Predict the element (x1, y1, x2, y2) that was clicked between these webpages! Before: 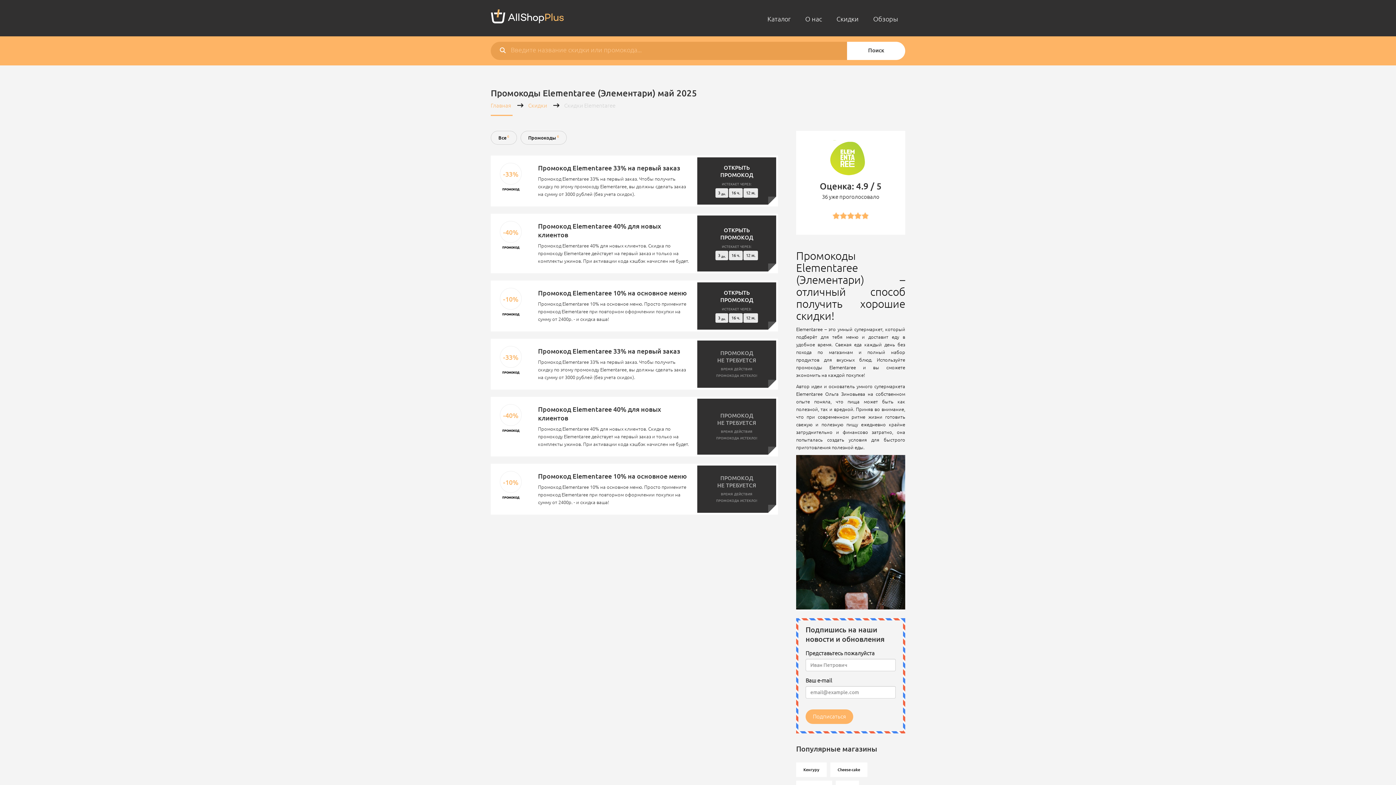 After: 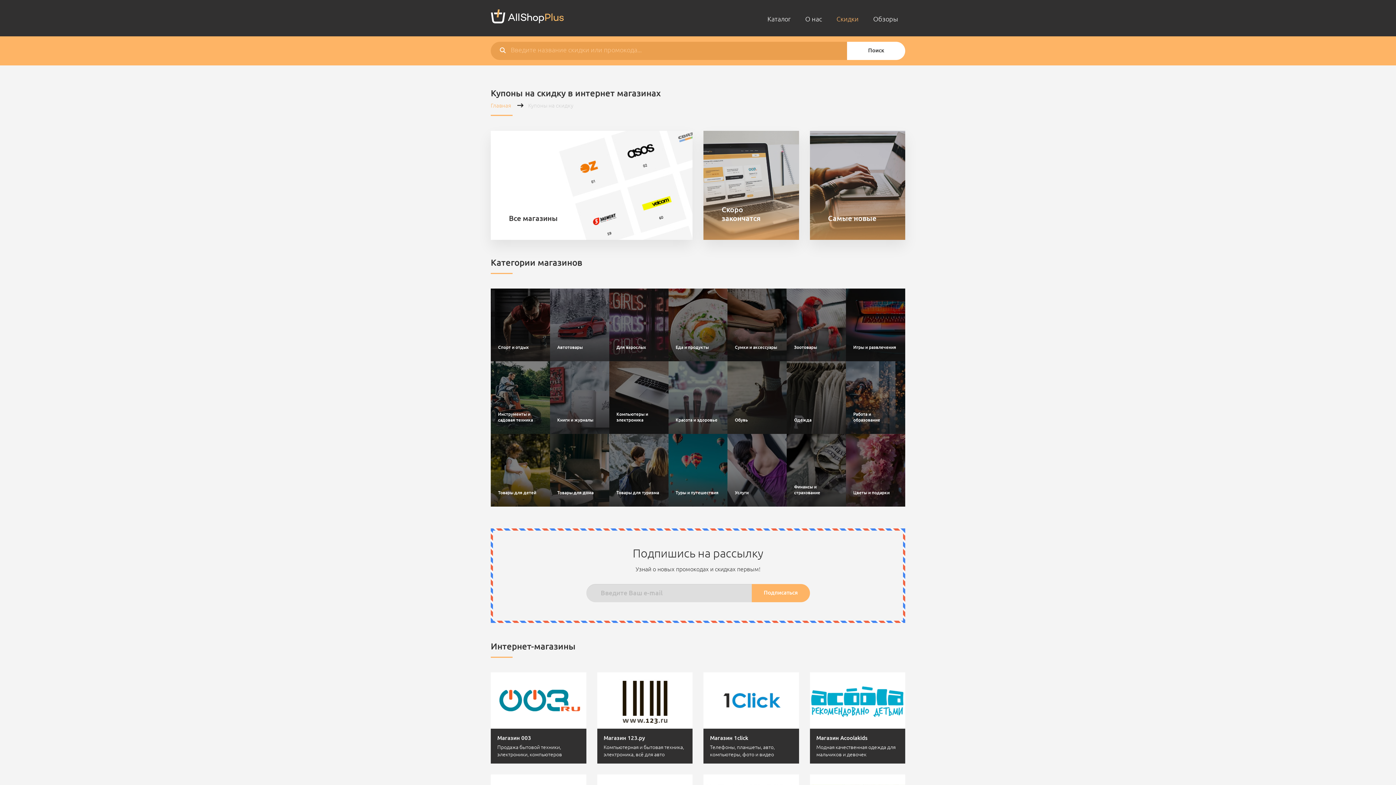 Action: bbox: (528, 102, 547, 108) label: Скидки